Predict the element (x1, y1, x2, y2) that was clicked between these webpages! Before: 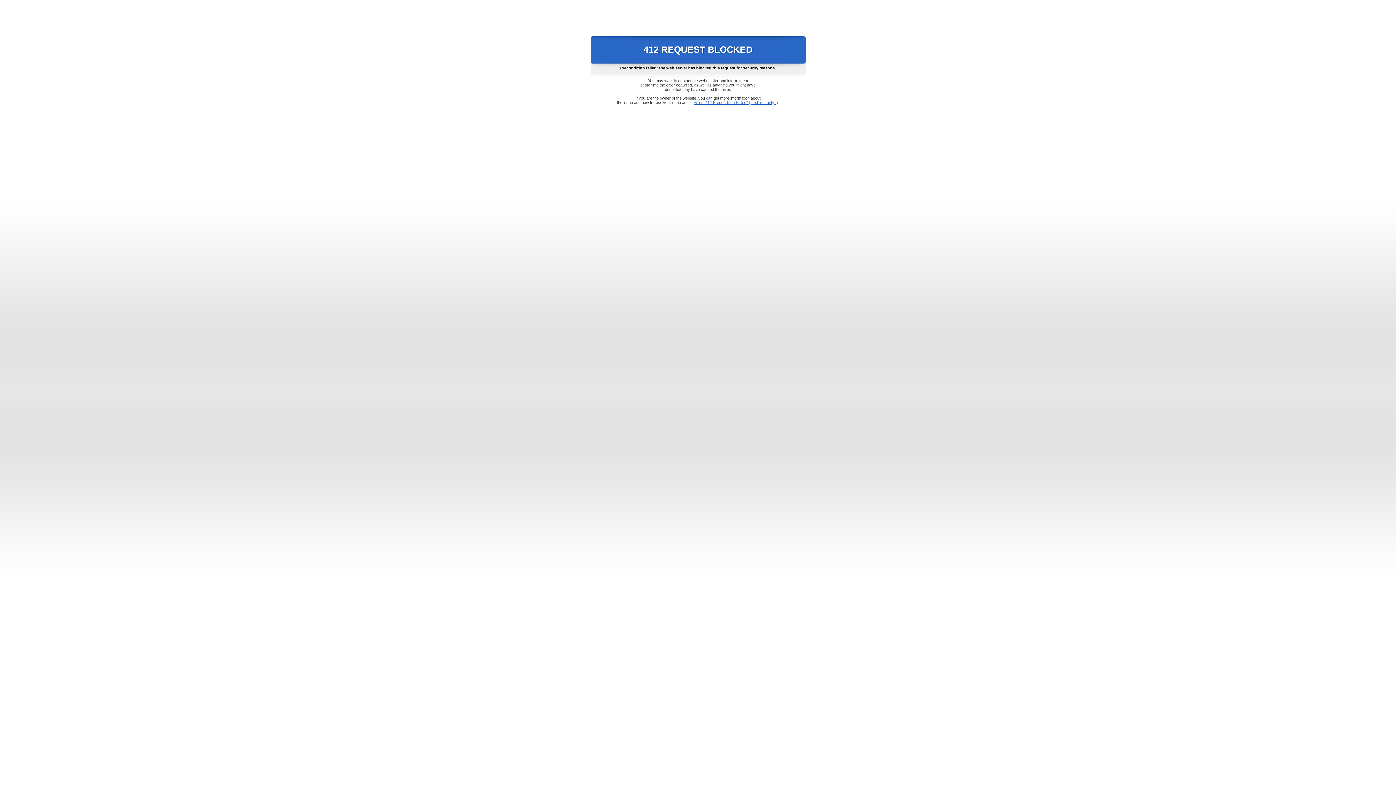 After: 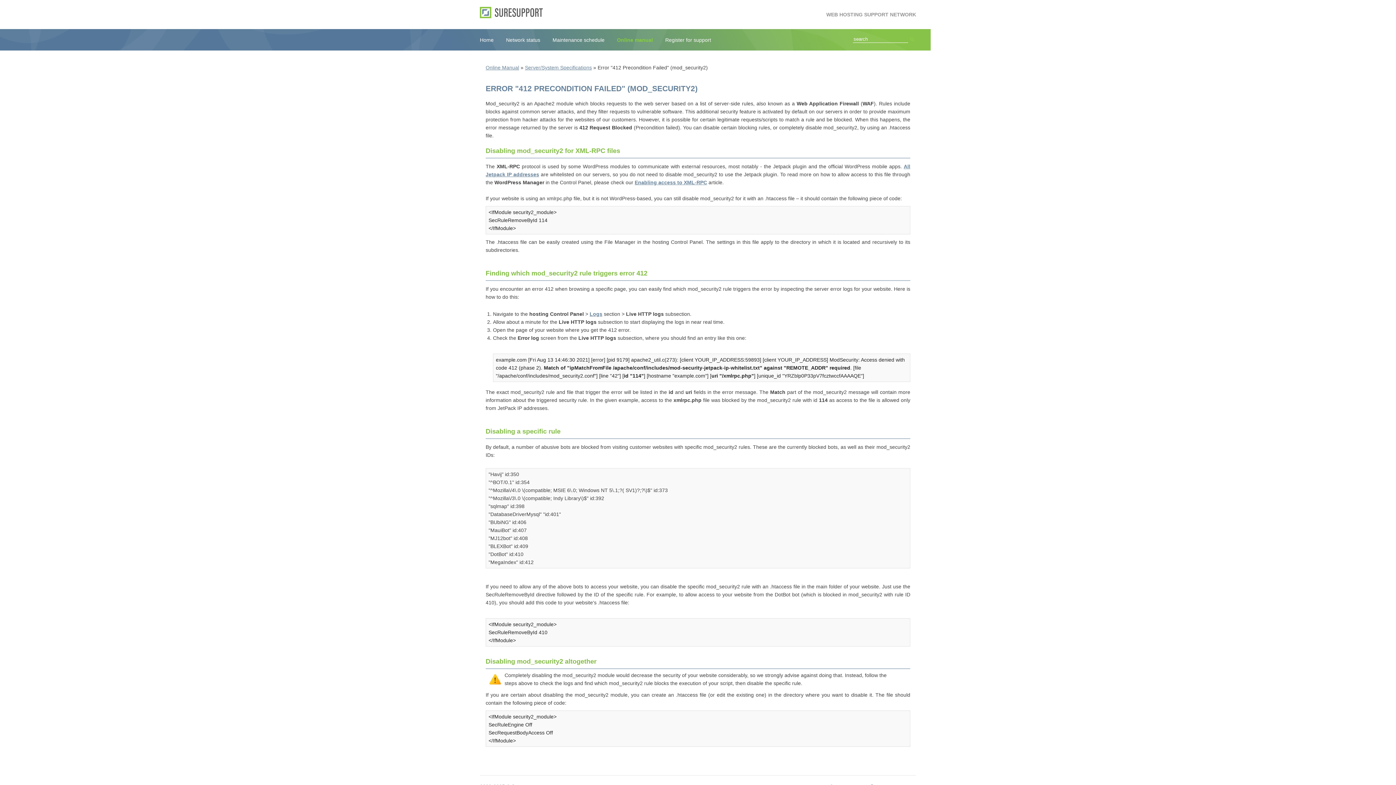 Action: label: Error "412 Precondition Failed" (mod_security2) bbox: (693, 100, 778, 104)